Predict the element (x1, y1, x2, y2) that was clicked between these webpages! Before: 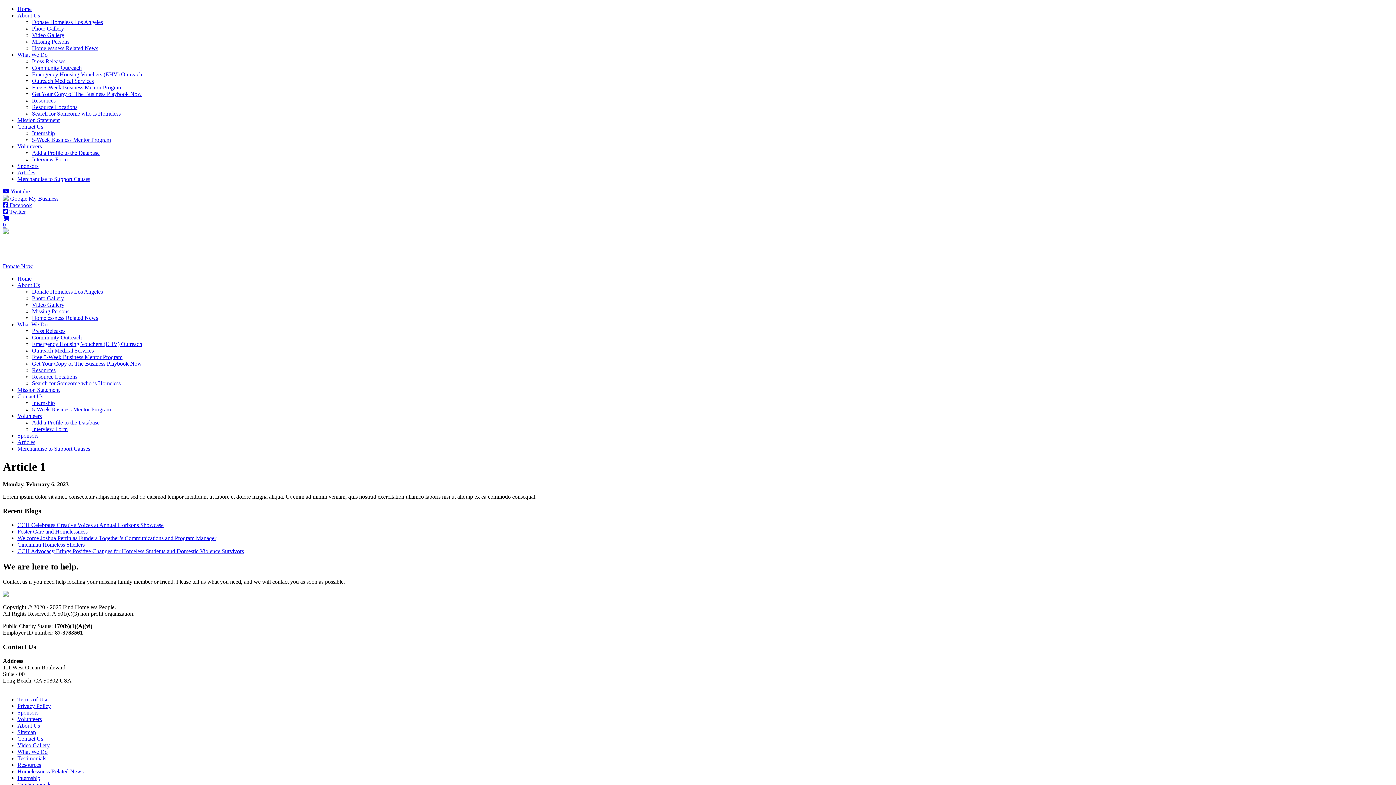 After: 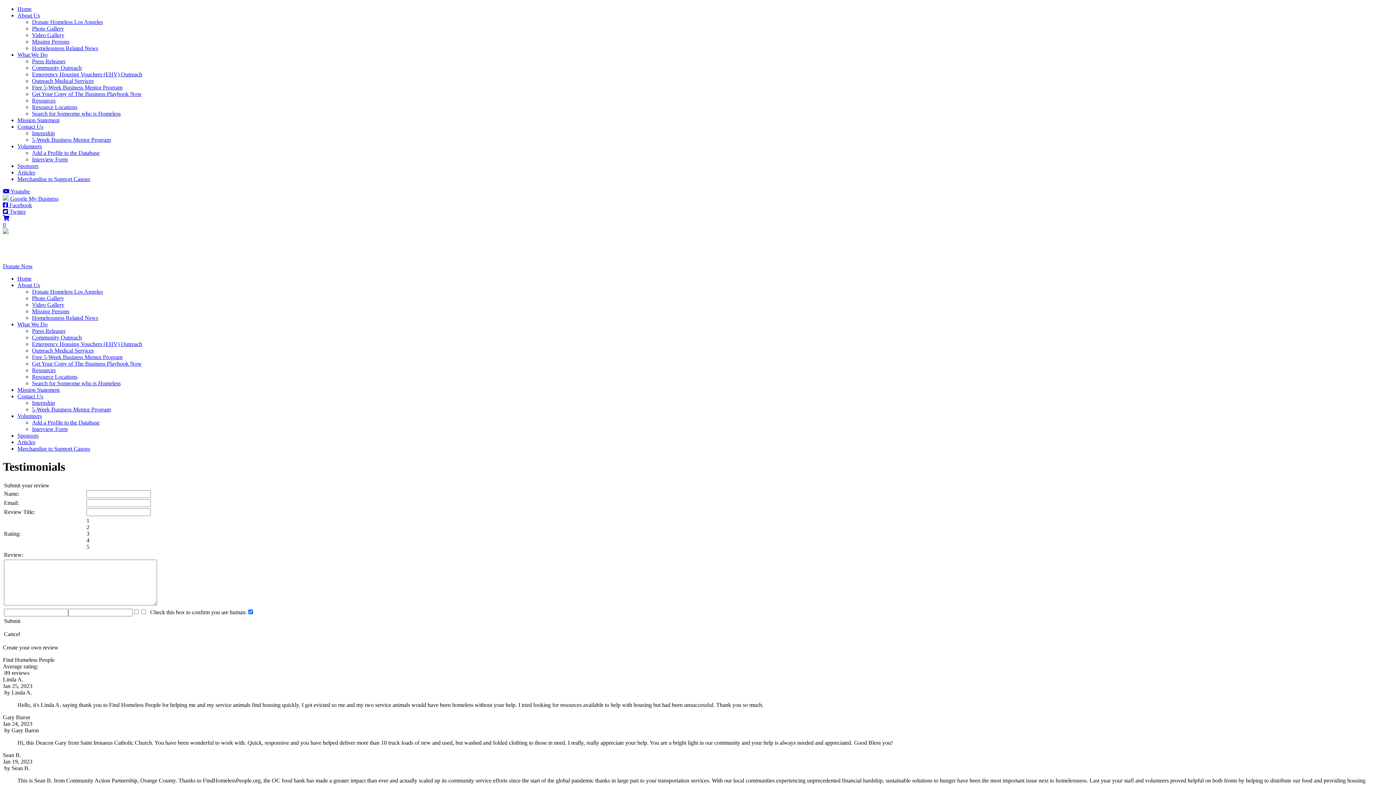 Action: label: Testimonials bbox: (17, 755, 46, 761)